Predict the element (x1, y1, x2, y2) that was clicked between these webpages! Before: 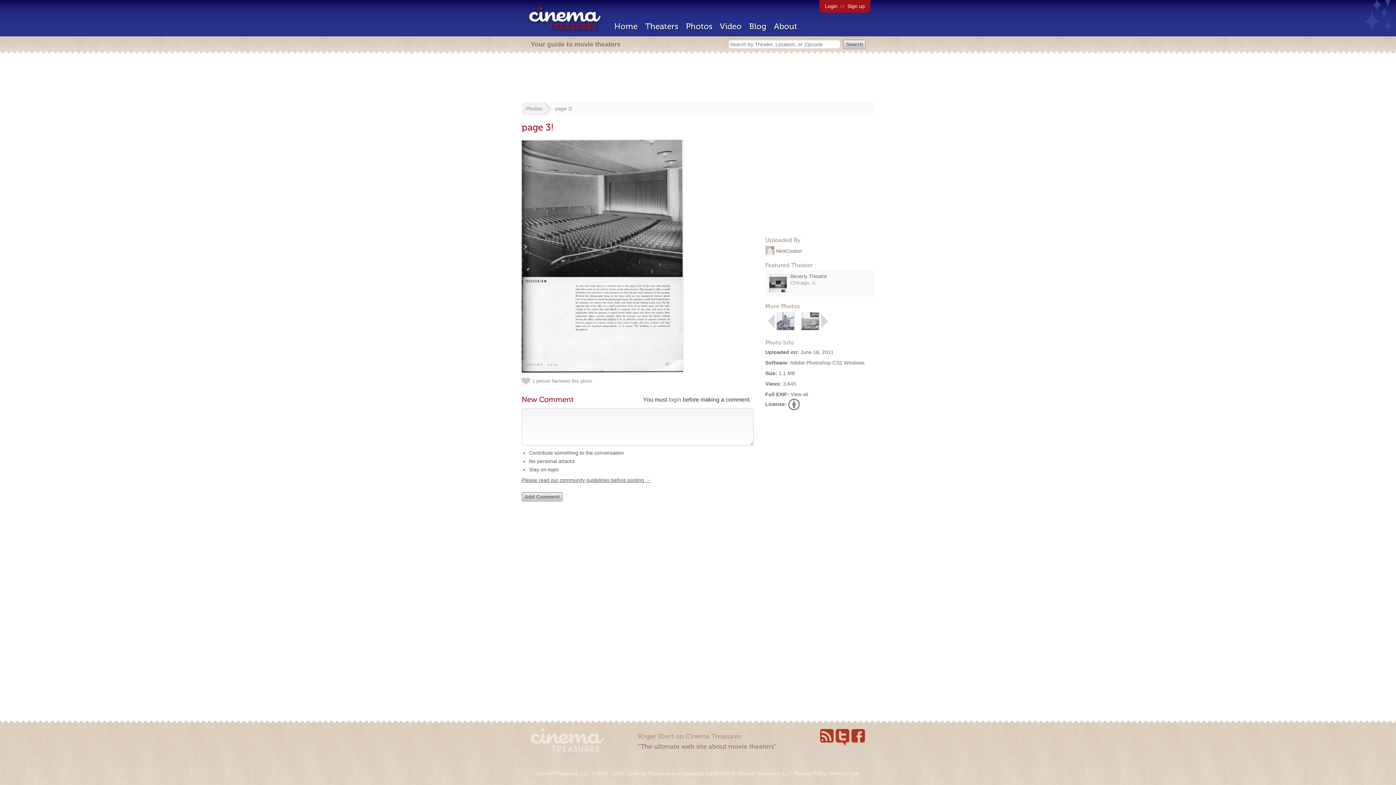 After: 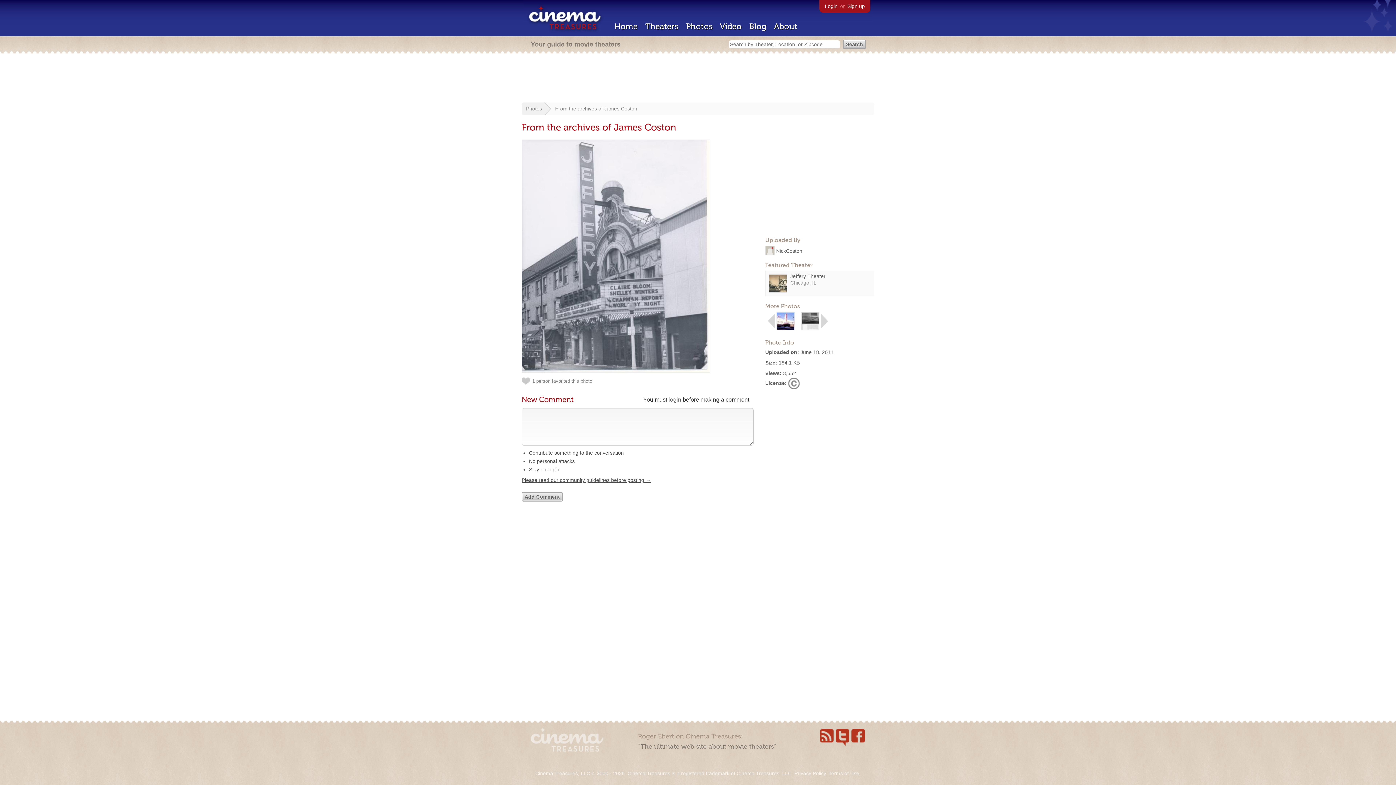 Action: bbox: (767, 325, 775, 331)